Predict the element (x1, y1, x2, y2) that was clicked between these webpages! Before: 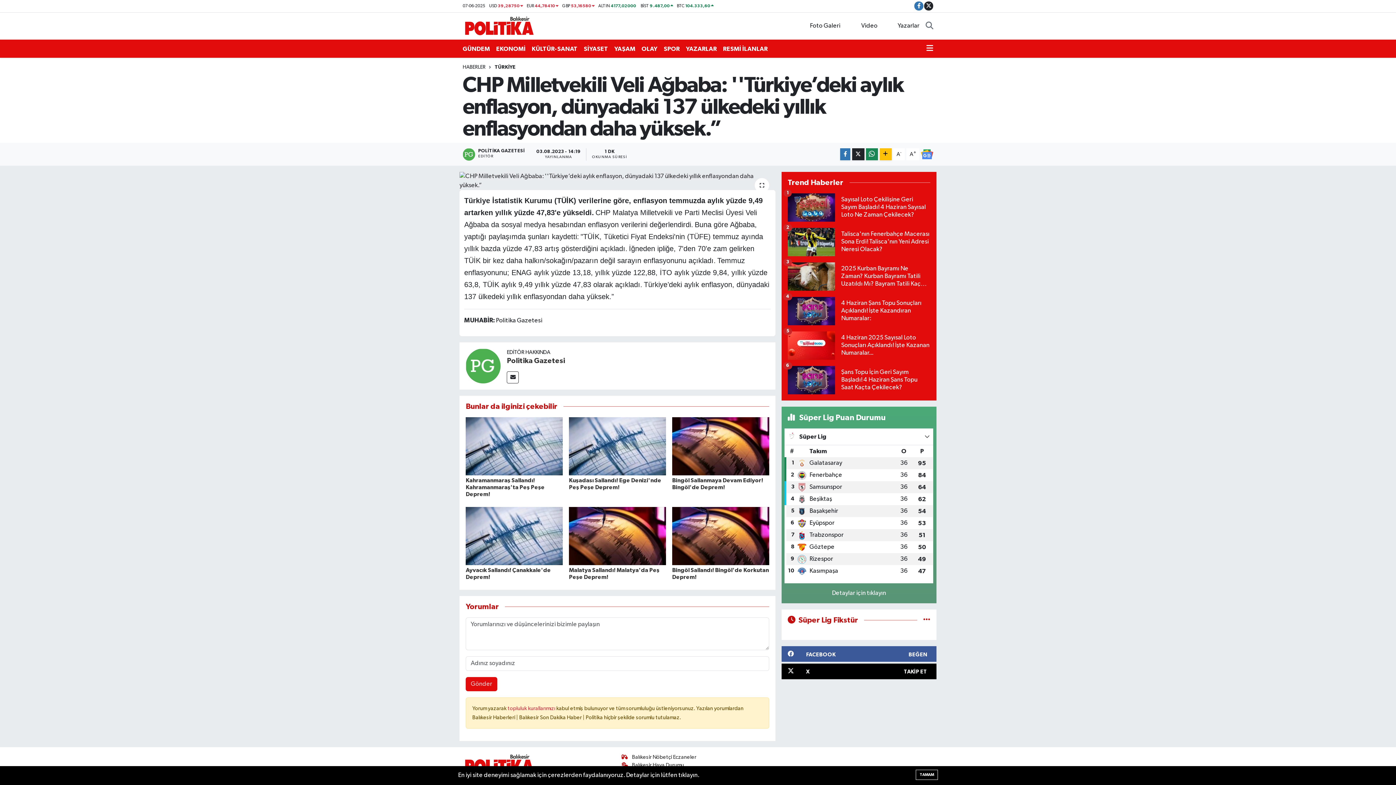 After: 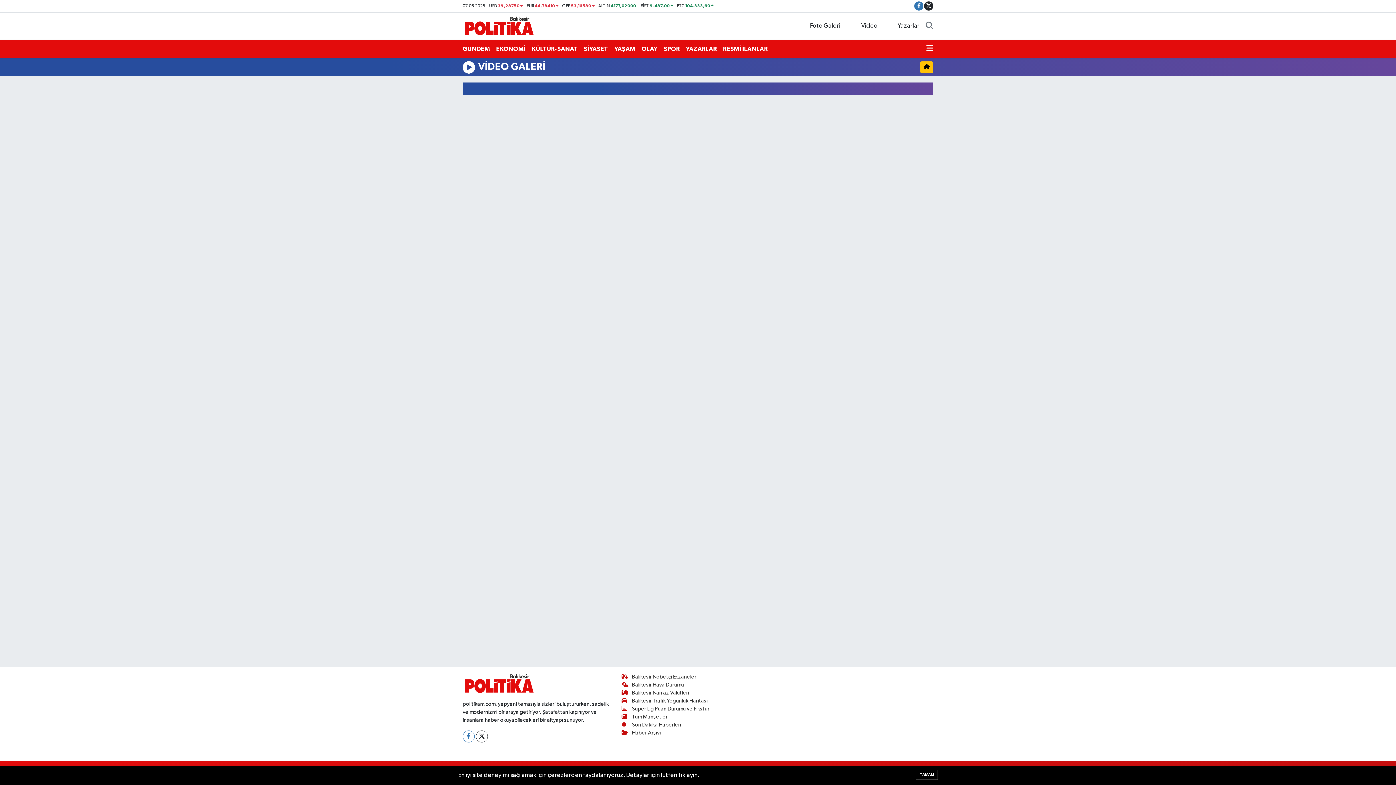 Action: label: Video bbox: (846, 18, 884, 33)